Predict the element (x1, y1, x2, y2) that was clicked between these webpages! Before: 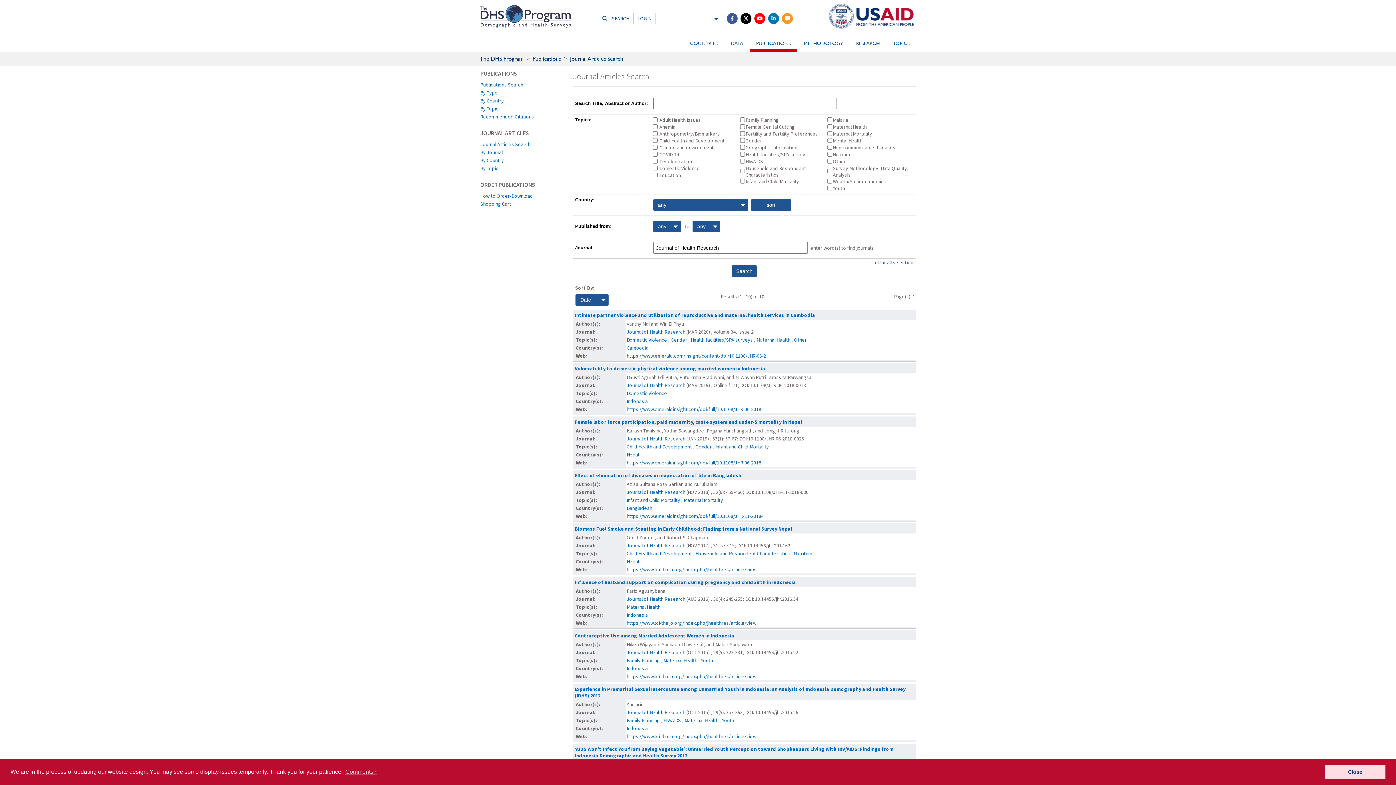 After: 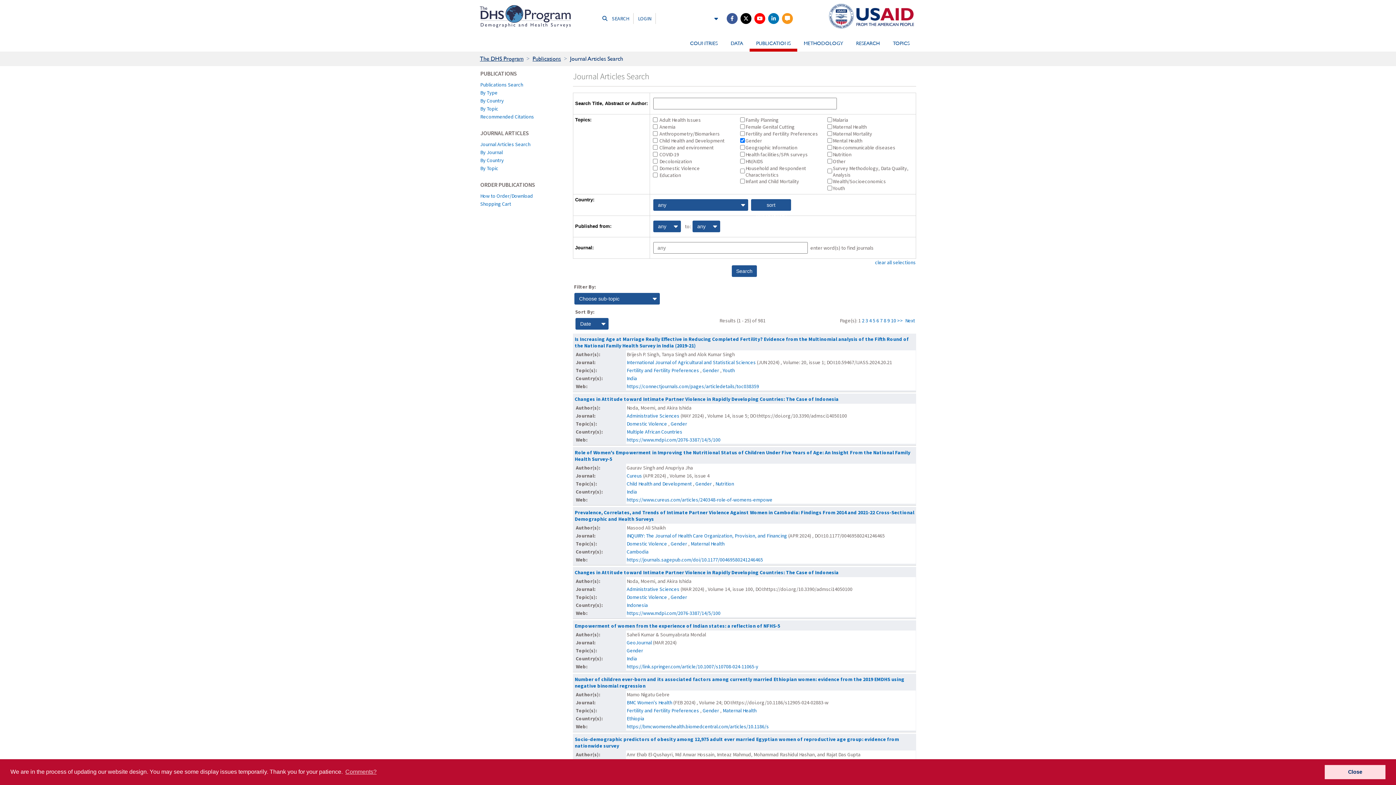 Action: label: Gender bbox: (670, 336, 687, 343)